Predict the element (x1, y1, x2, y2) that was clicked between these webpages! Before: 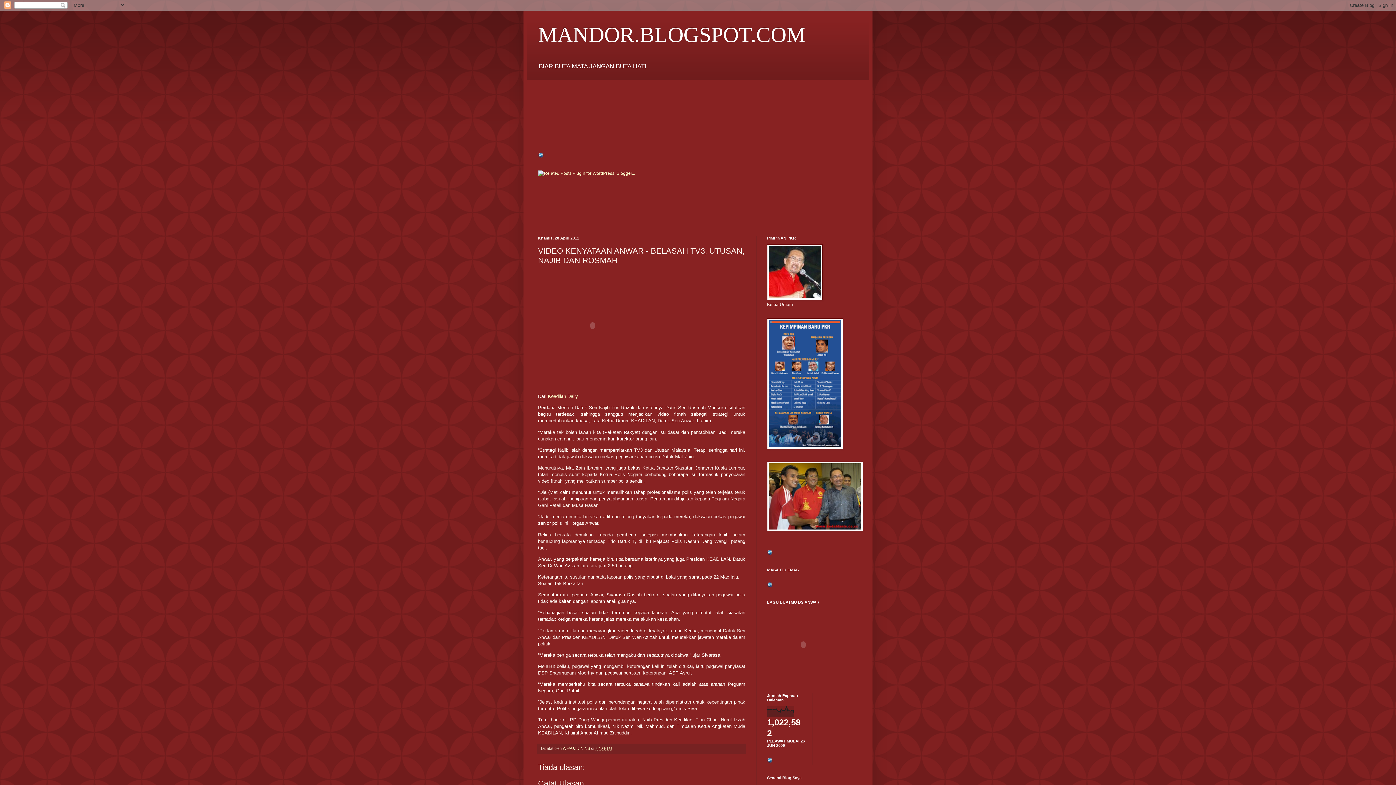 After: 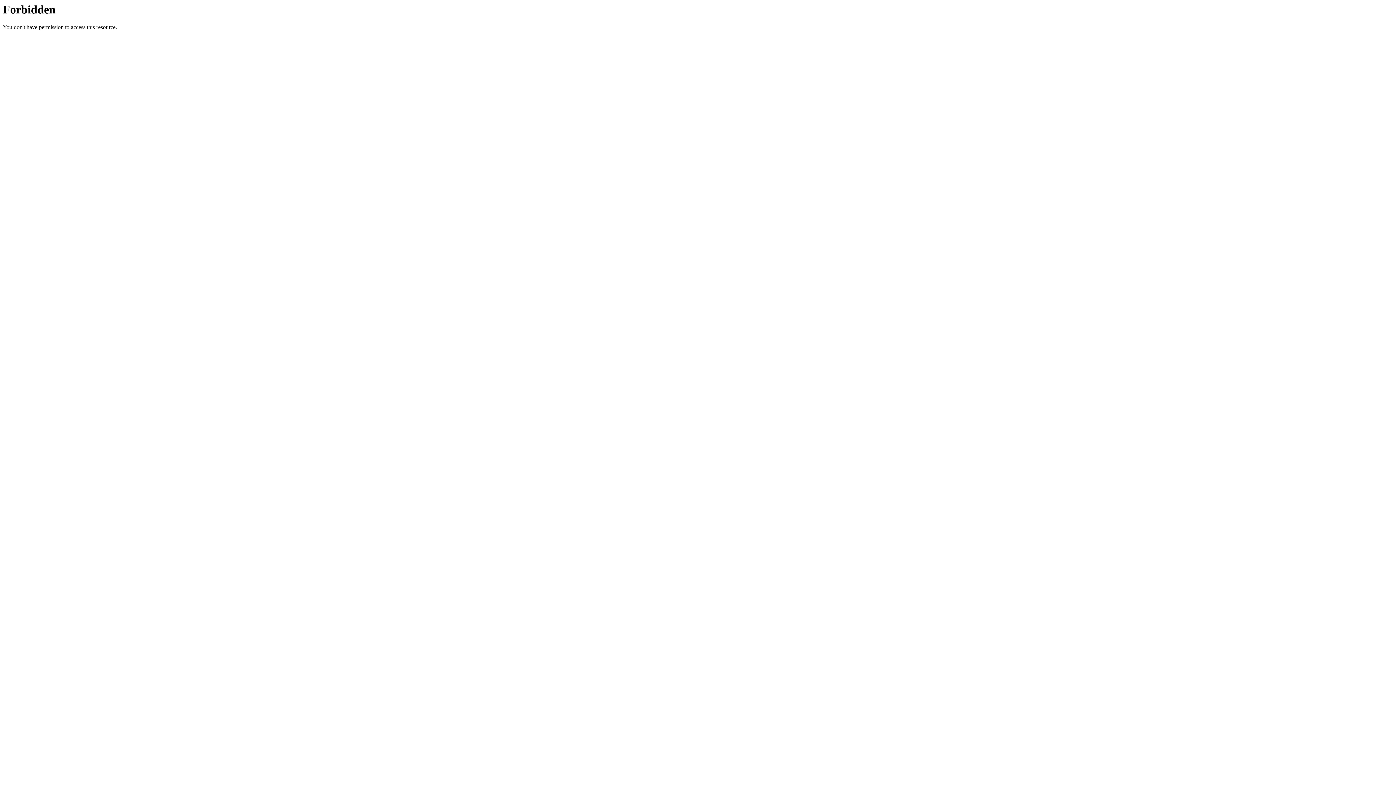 Action: bbox: (538, 154, 544, 159)